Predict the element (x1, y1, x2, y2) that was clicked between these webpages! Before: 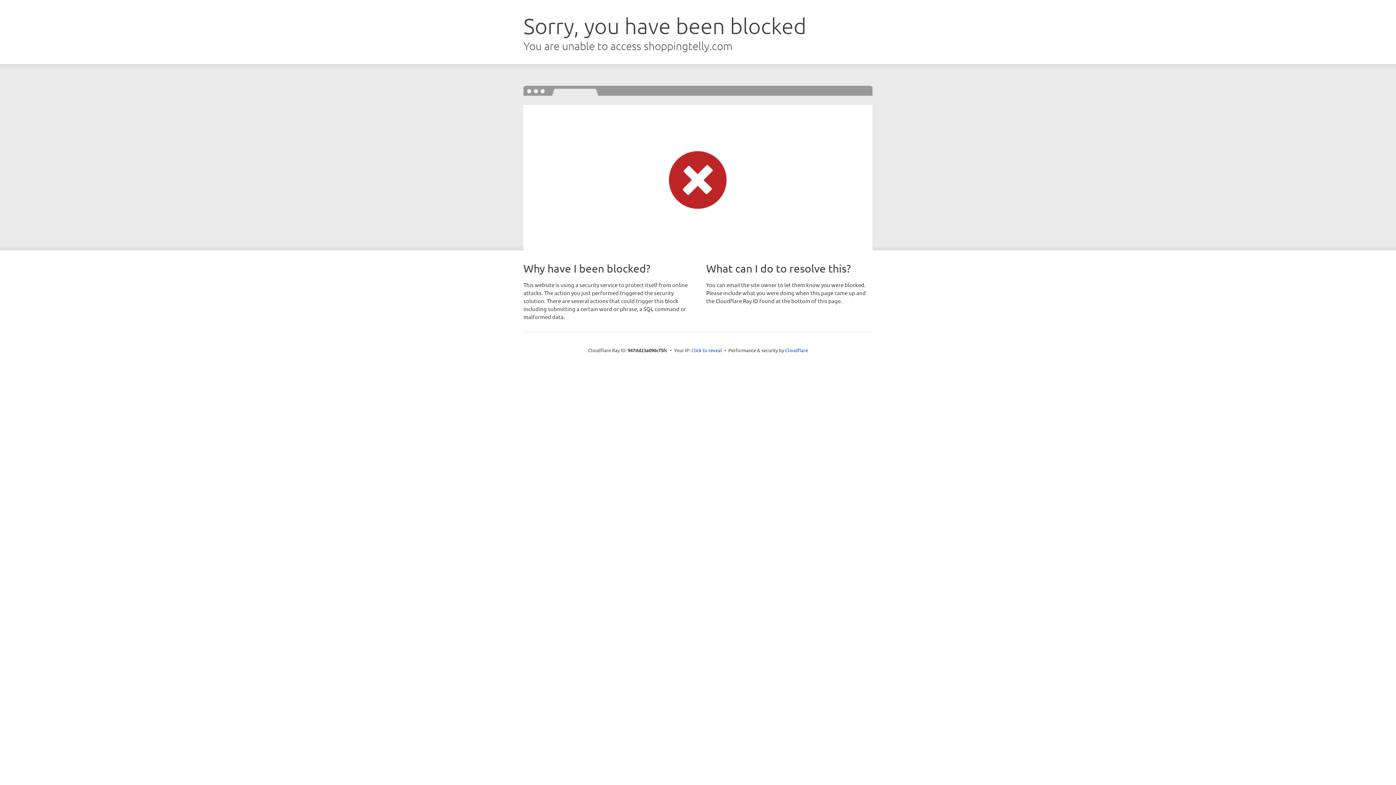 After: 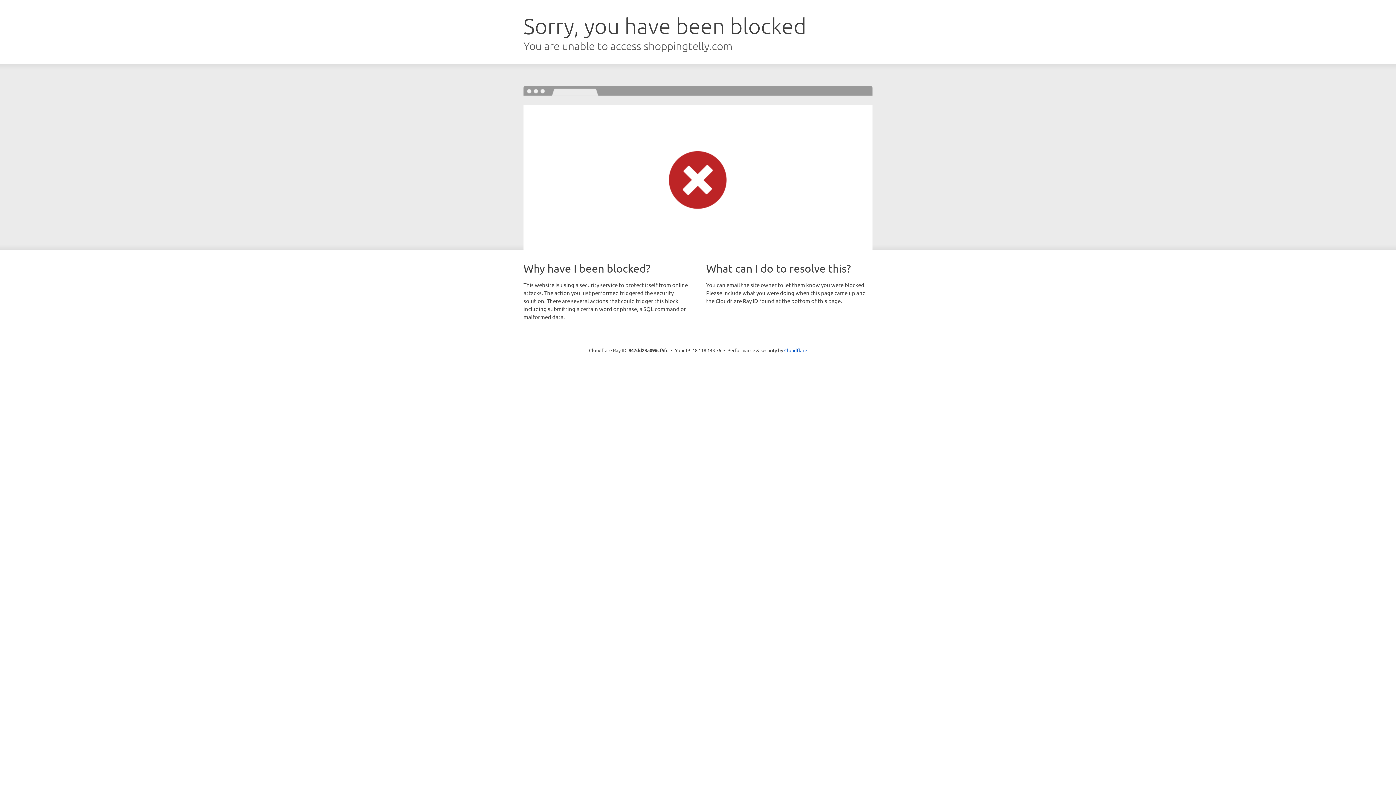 Action: label: Click to reveal bbox: (691, 346, 722, 353)